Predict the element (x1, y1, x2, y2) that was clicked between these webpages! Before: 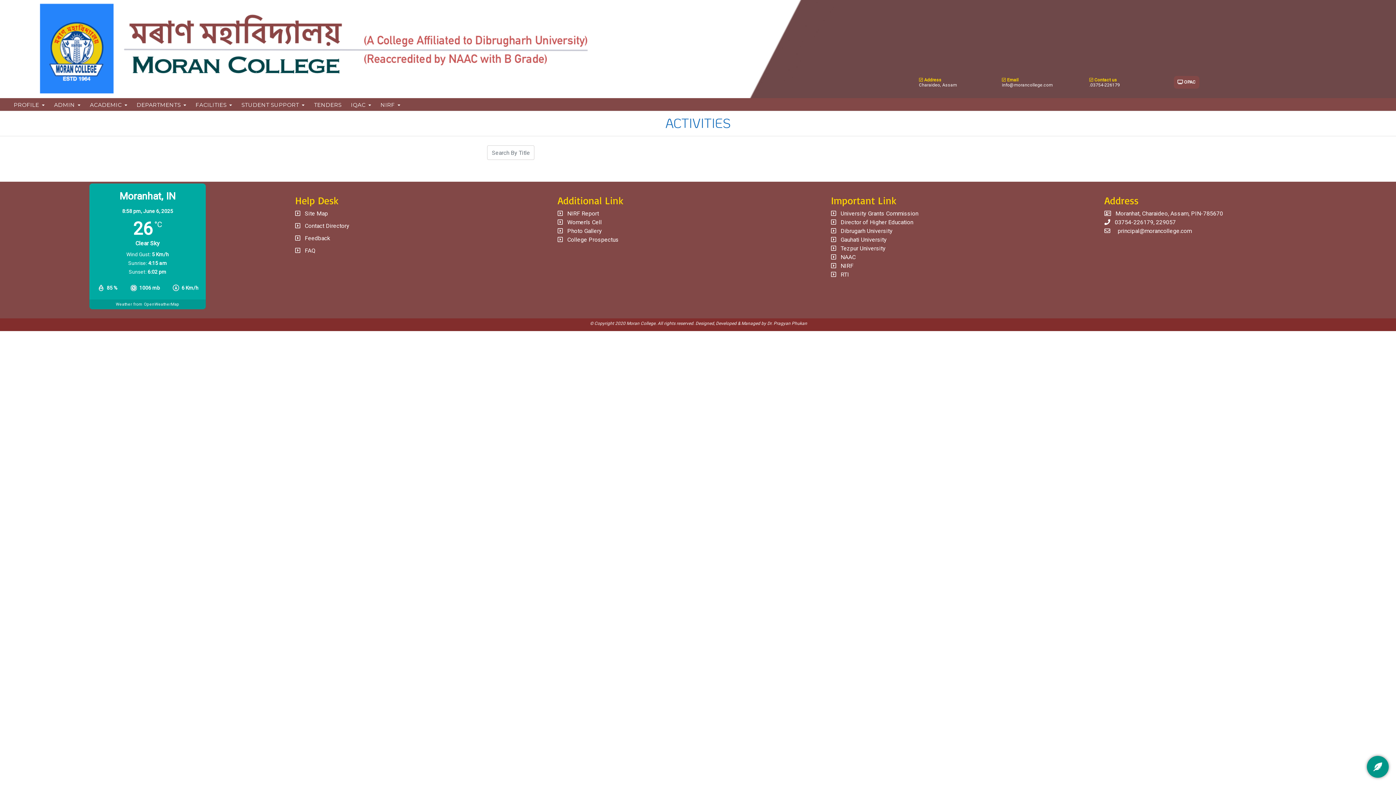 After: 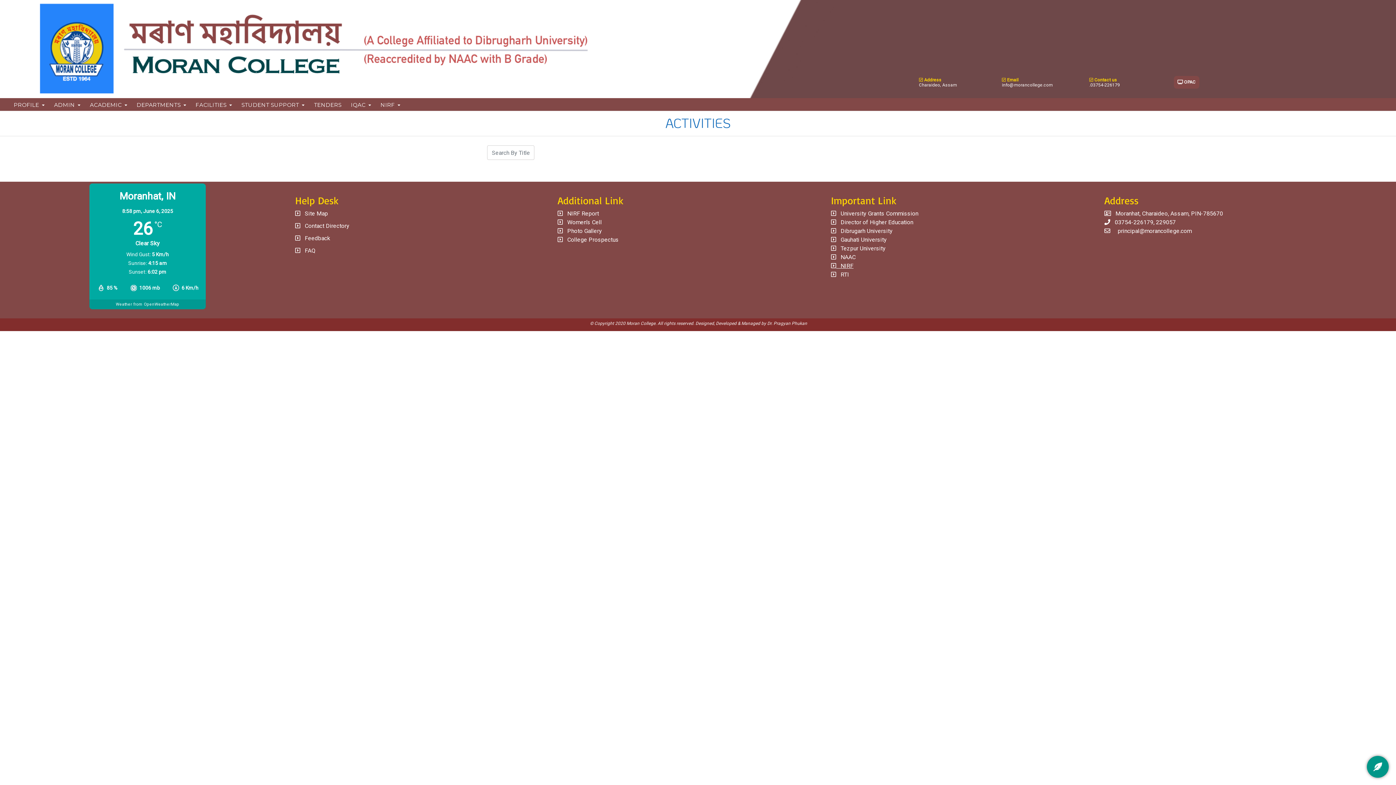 Action: label:    NIRF bbox: (831, 262, 853, 269)